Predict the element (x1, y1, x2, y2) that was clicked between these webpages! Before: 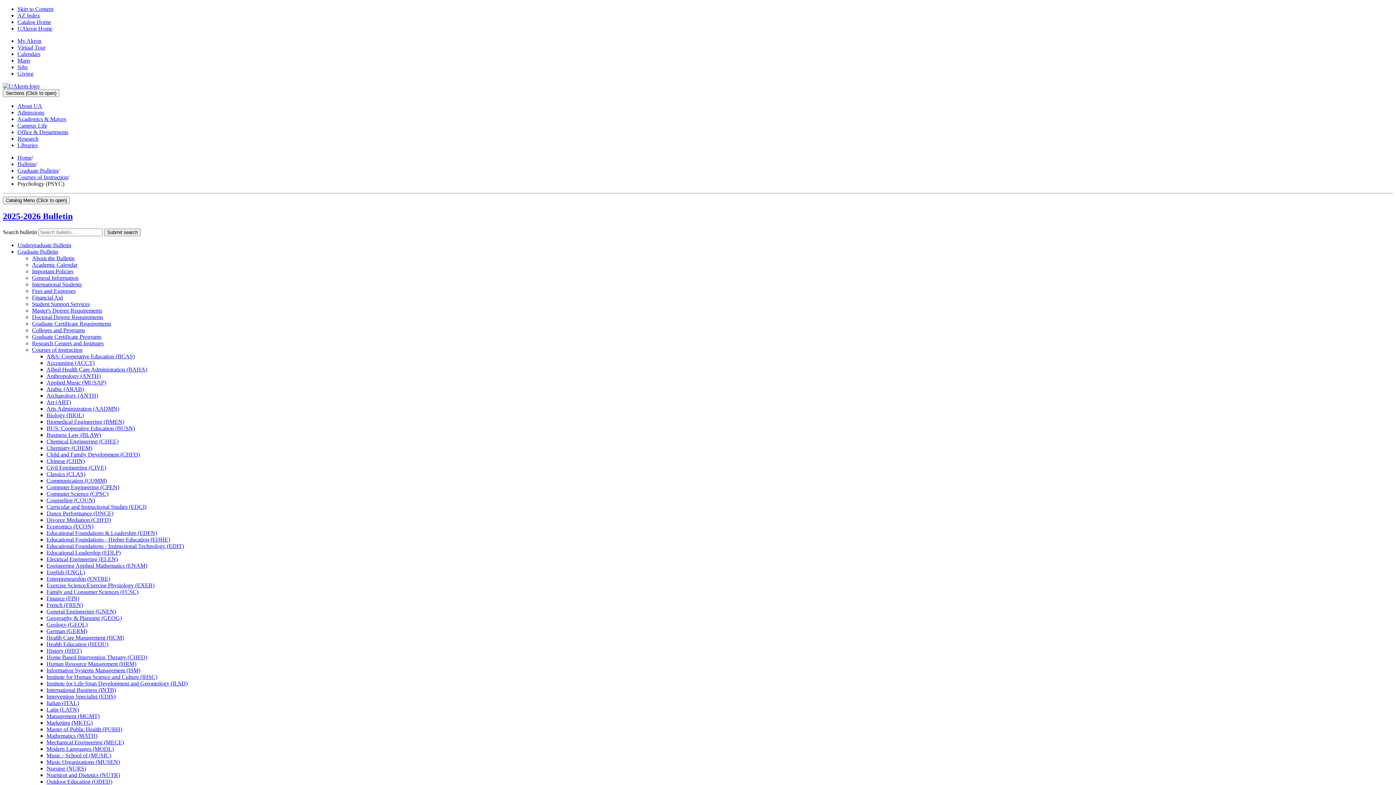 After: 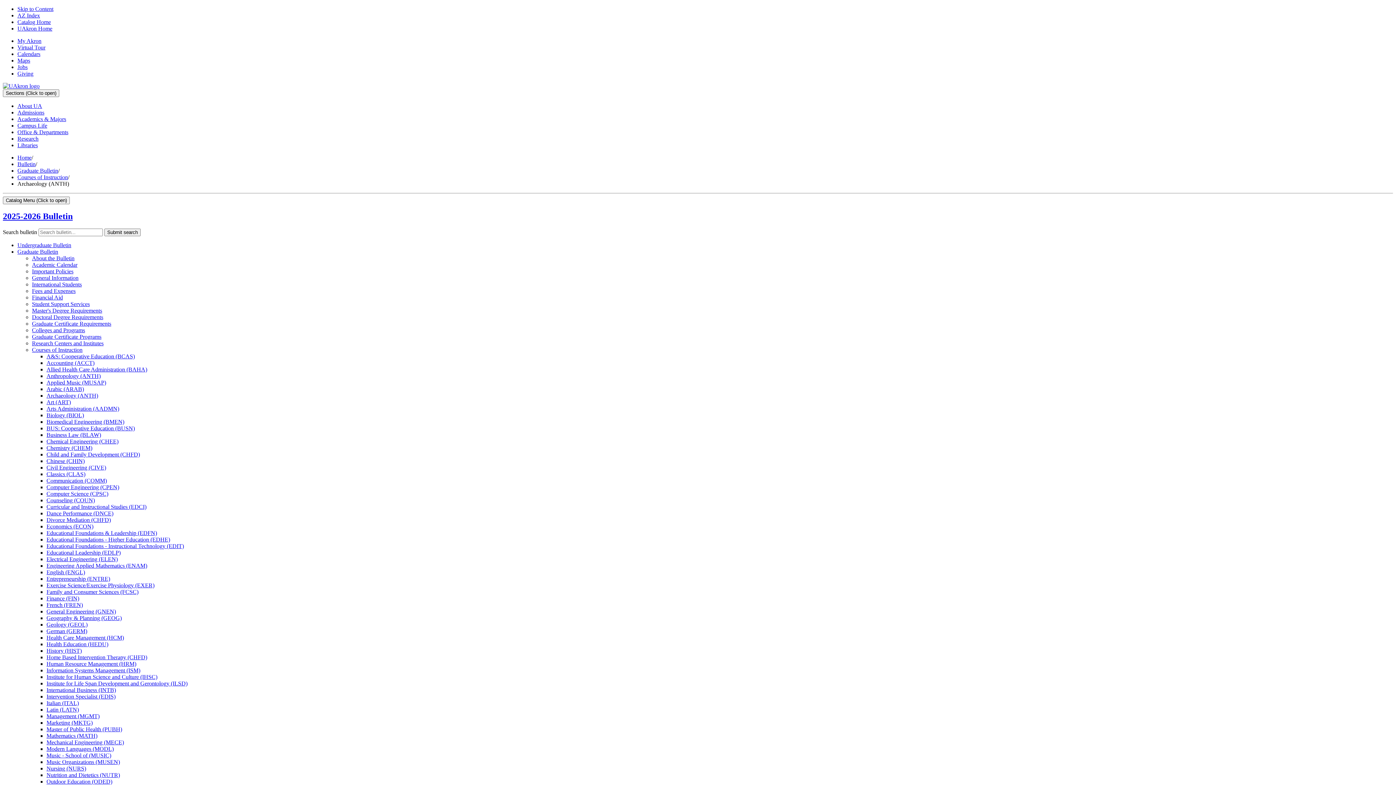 Action: label: Archaeology (ANTH) bbox: (46, 392, 98, 398)